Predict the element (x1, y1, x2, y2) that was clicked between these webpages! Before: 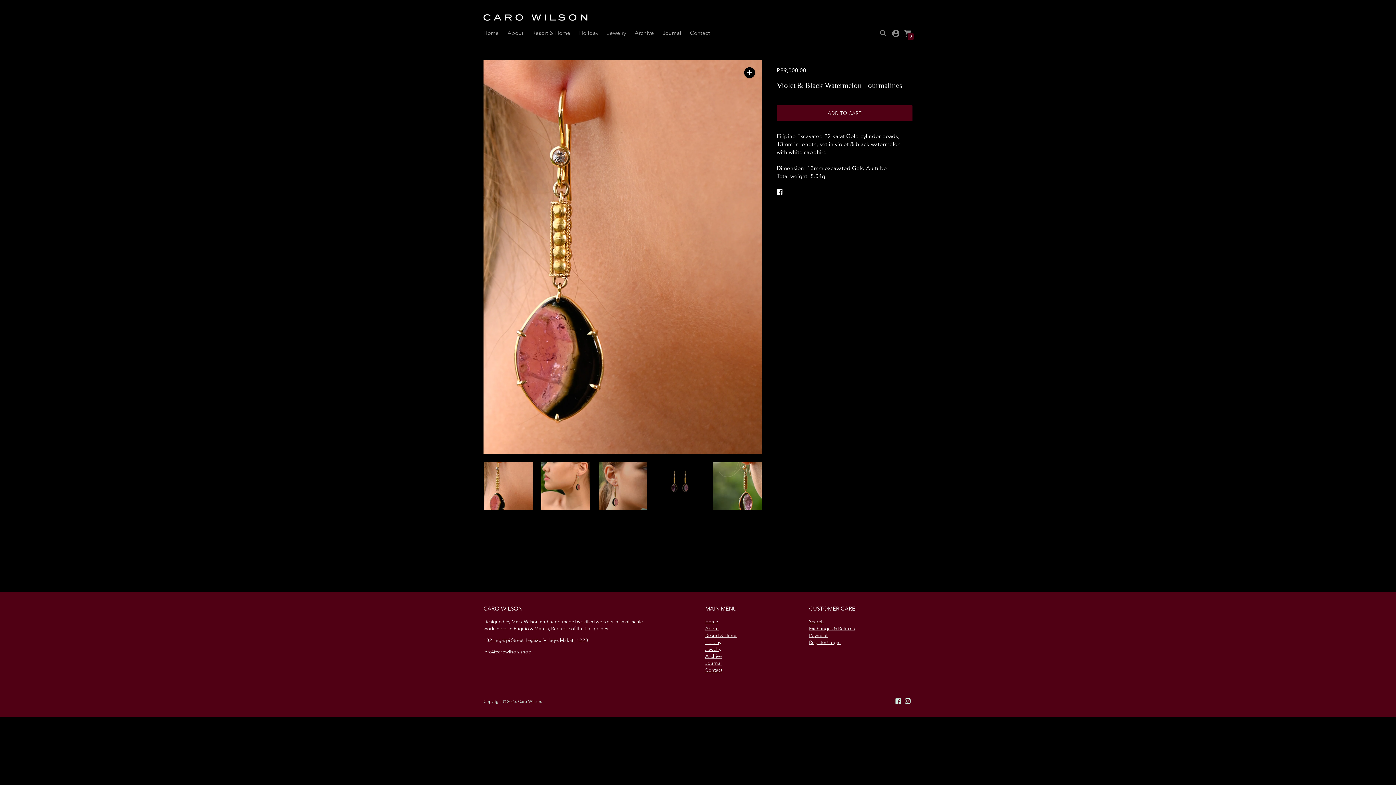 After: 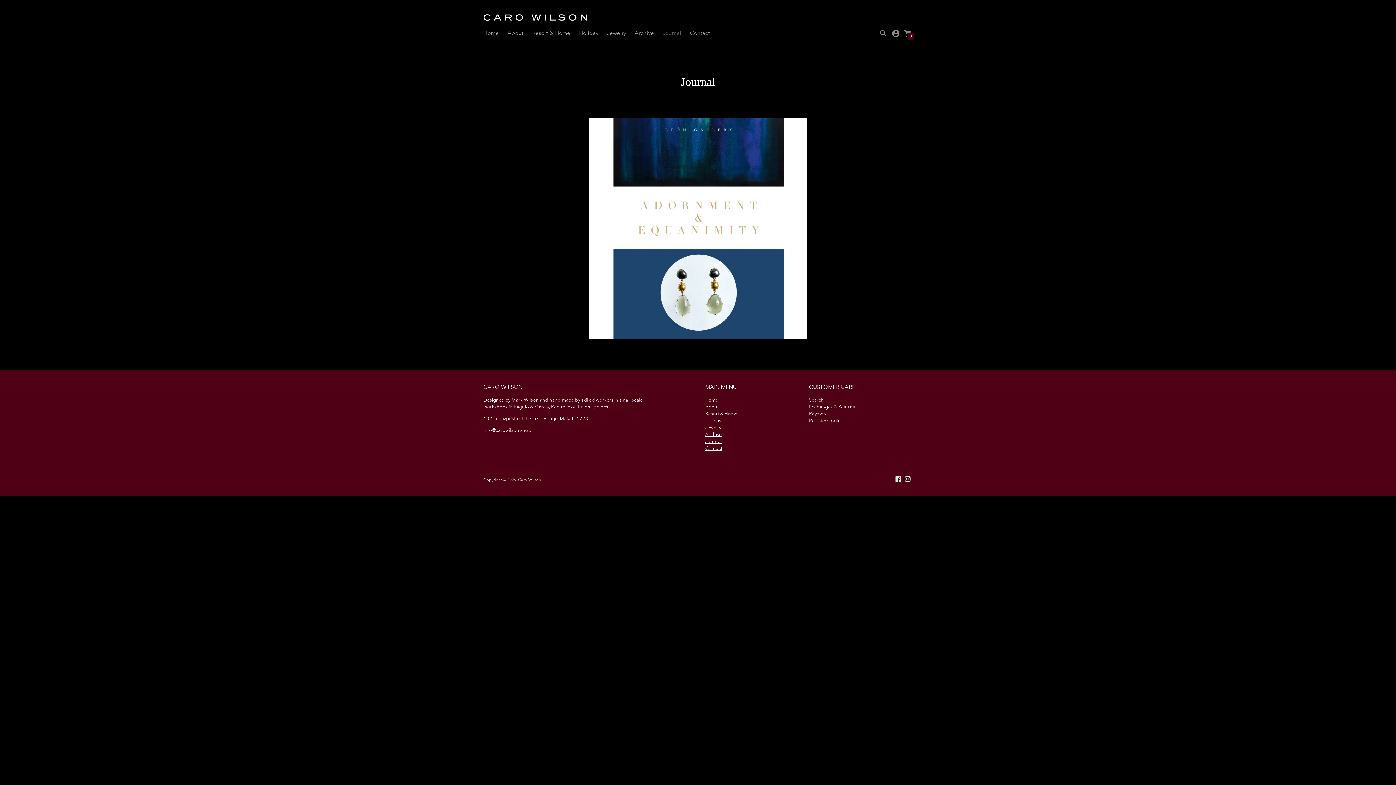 Action: label: Journal bbox: (705, 660, 721, 666)